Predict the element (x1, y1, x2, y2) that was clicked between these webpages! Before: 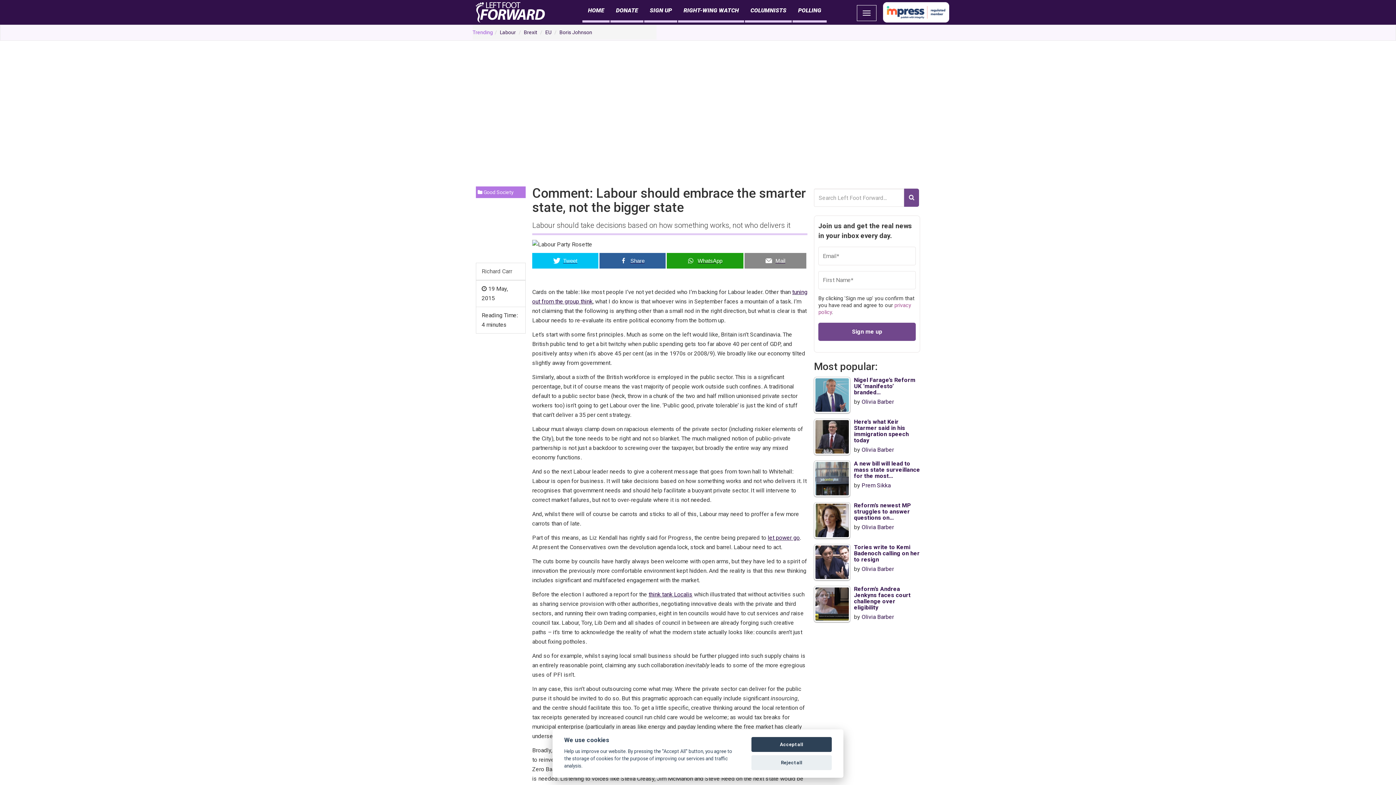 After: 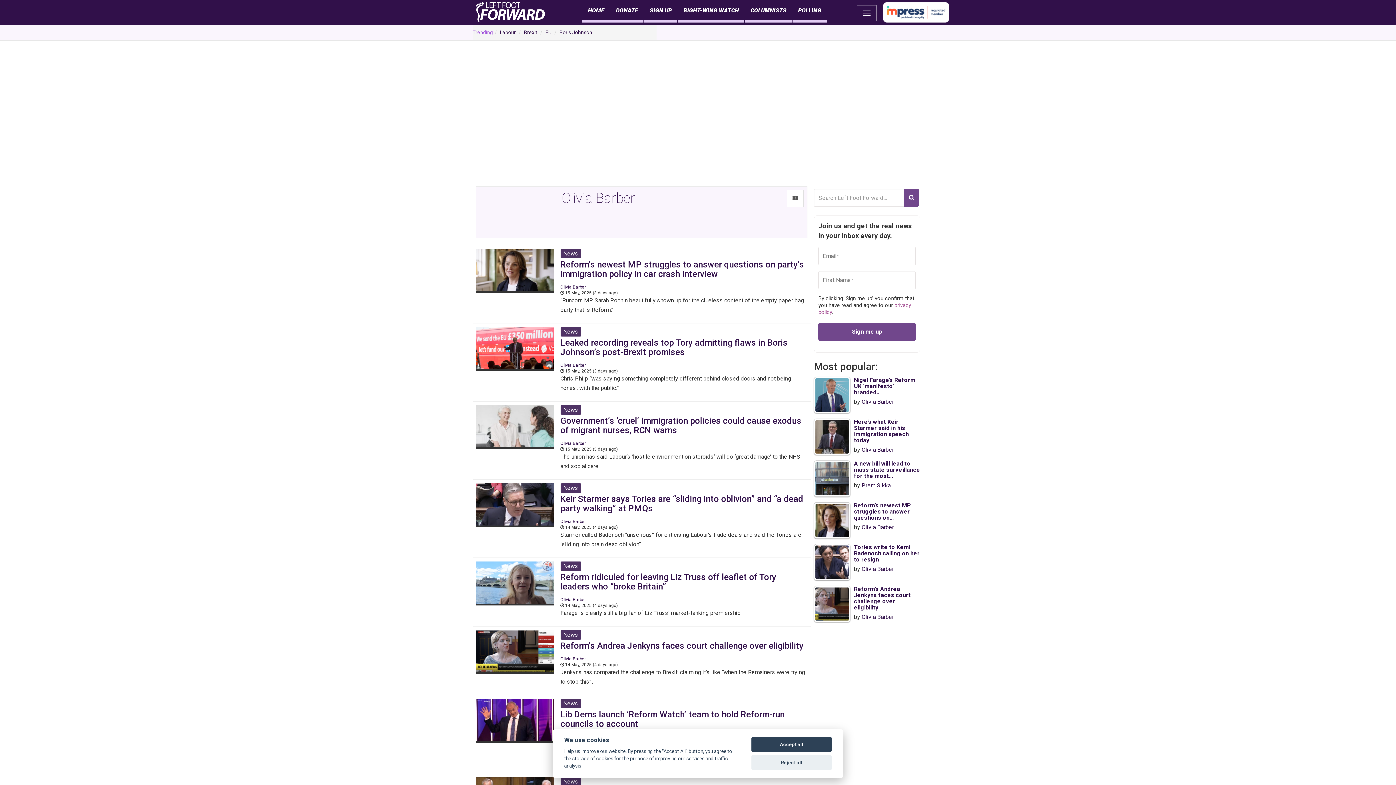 Action: label: Olivia Barber bbox: (861, 524, 894, 531)